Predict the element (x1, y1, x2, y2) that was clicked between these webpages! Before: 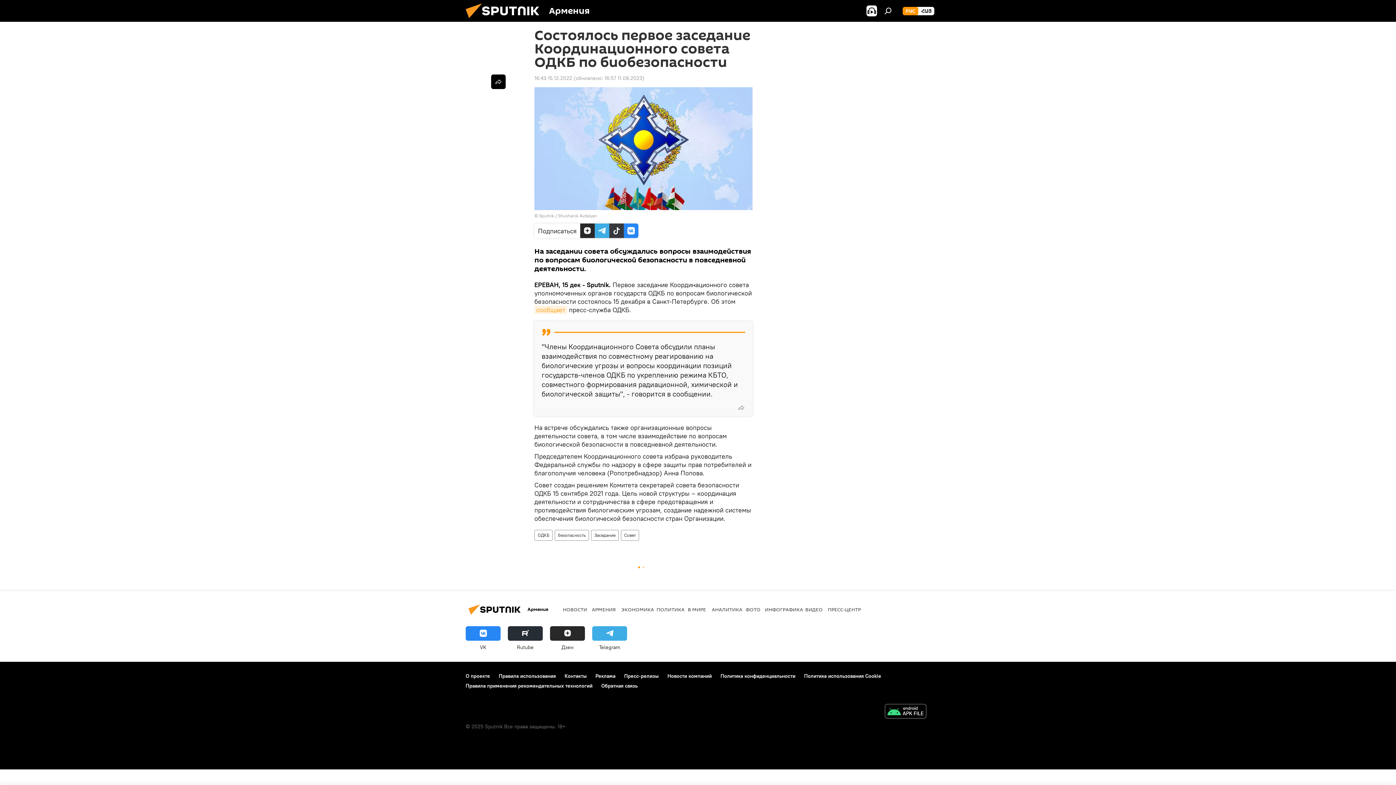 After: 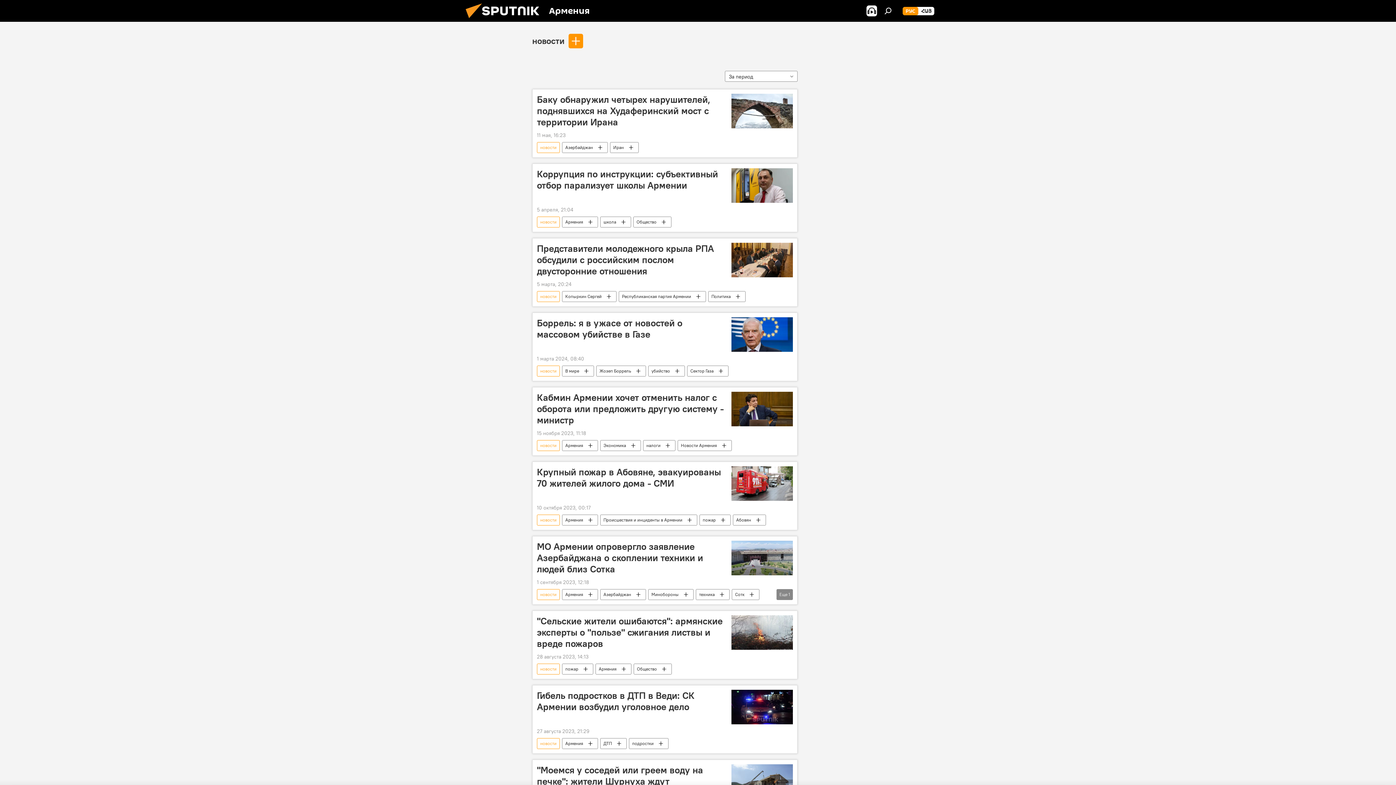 Action: bbox: (562, 606, 587, 613) label: НОВОСТИ